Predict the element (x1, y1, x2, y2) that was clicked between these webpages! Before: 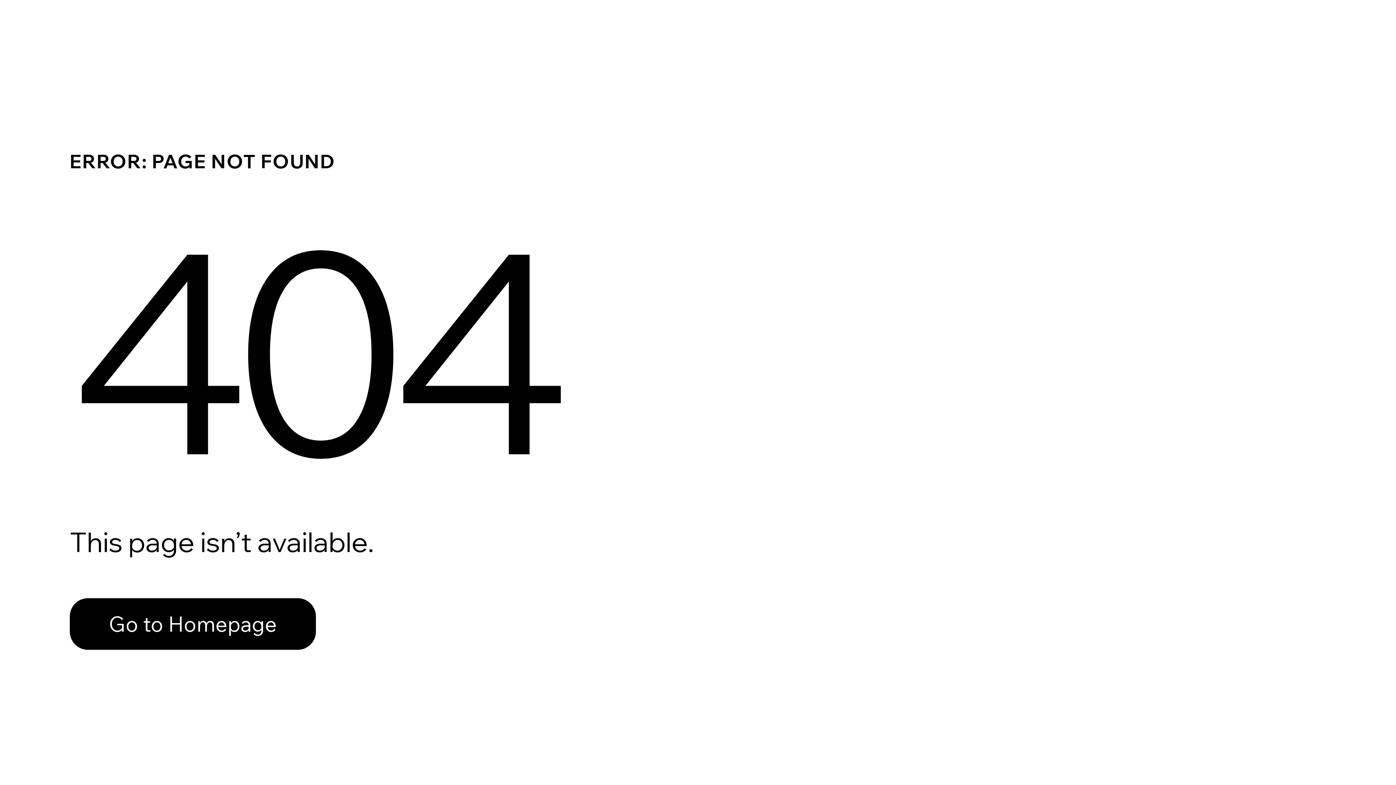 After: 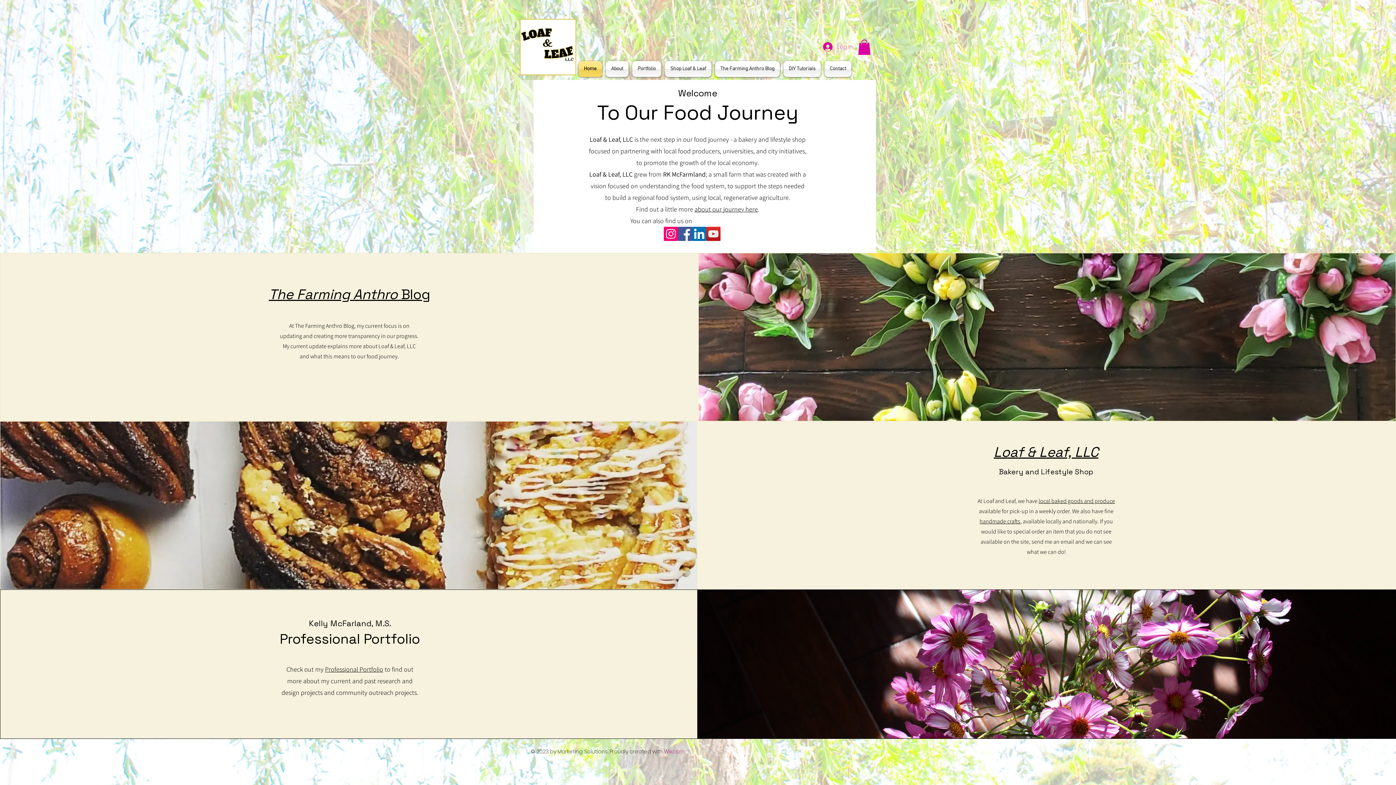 Action: bbox: (69, 598, 316, 650) label: Go to Homepage